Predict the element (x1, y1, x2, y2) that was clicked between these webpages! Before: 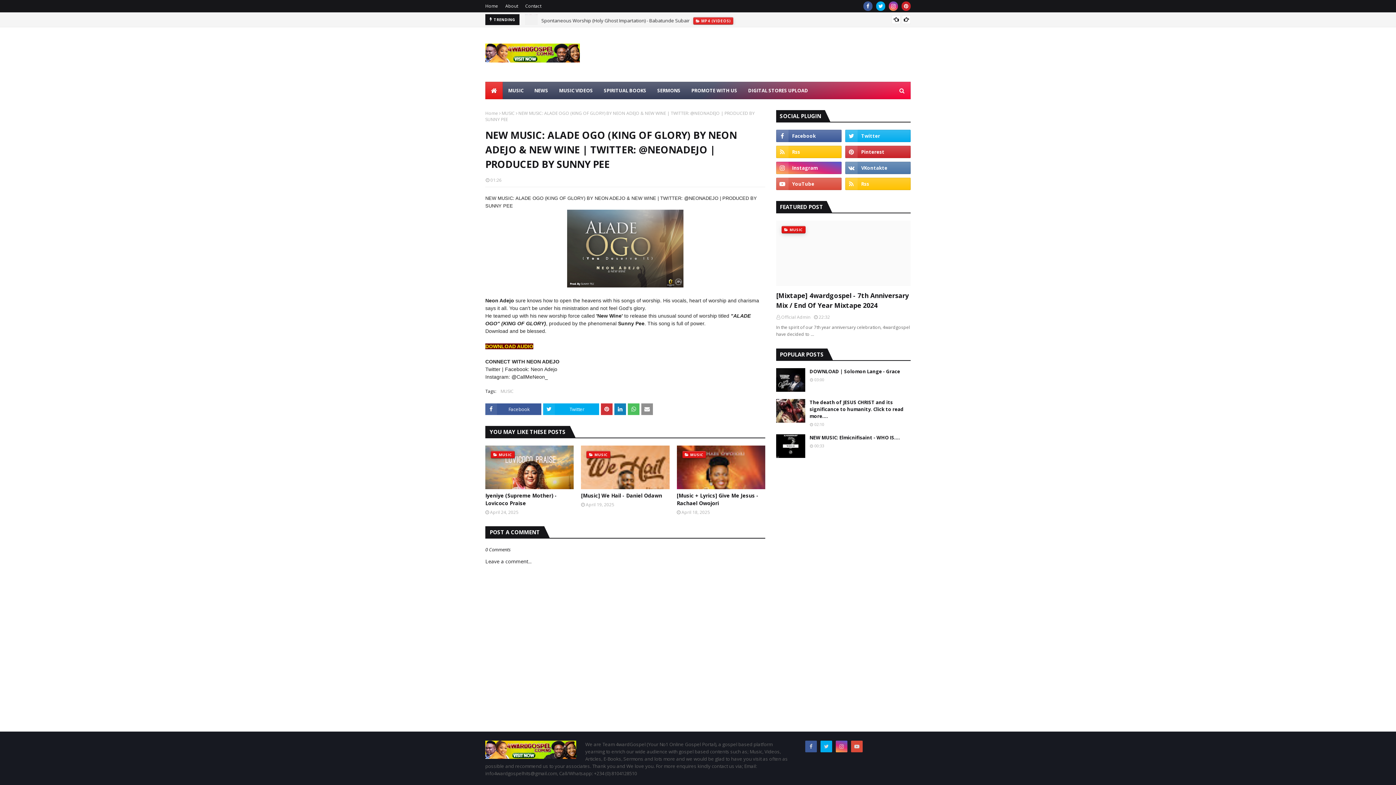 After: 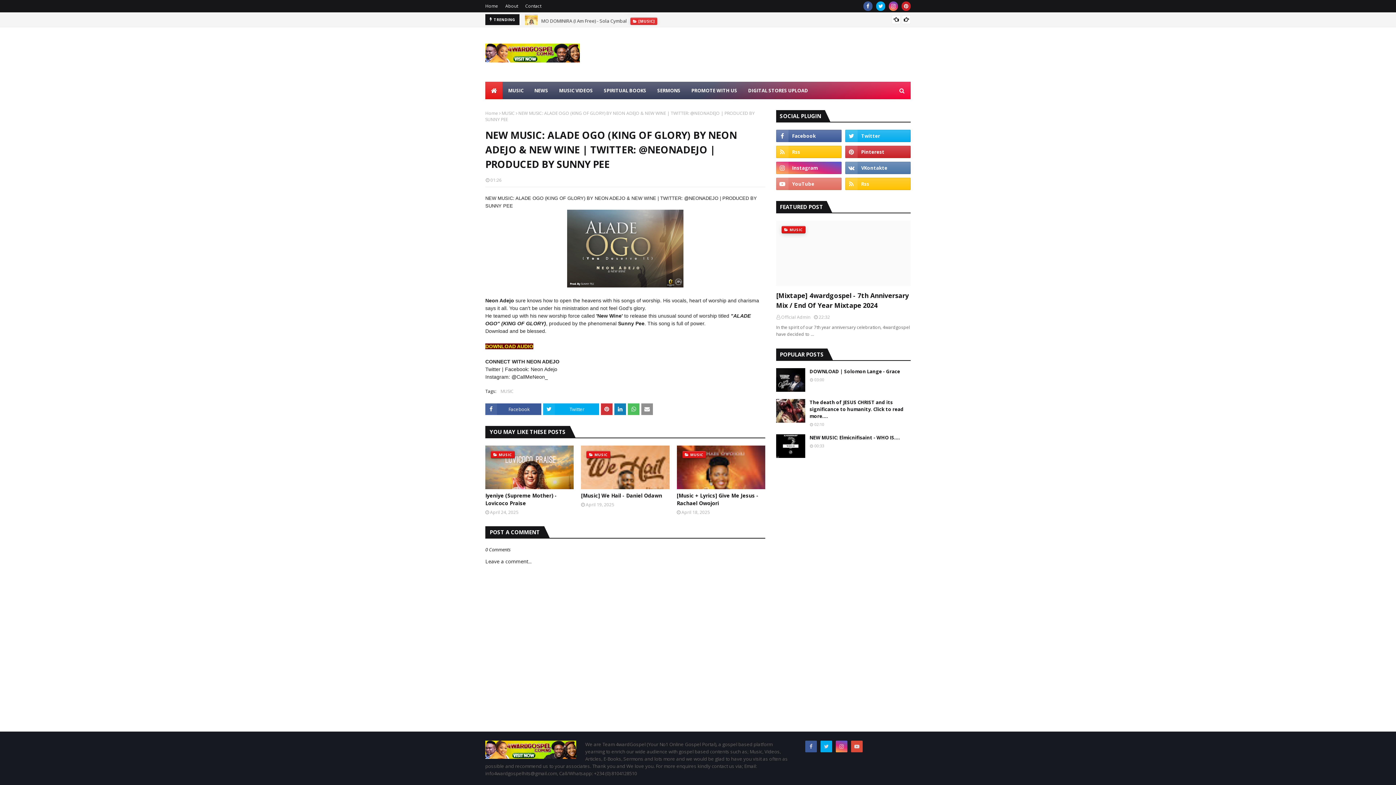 Action: bbox: (776, 177, 841, 190)